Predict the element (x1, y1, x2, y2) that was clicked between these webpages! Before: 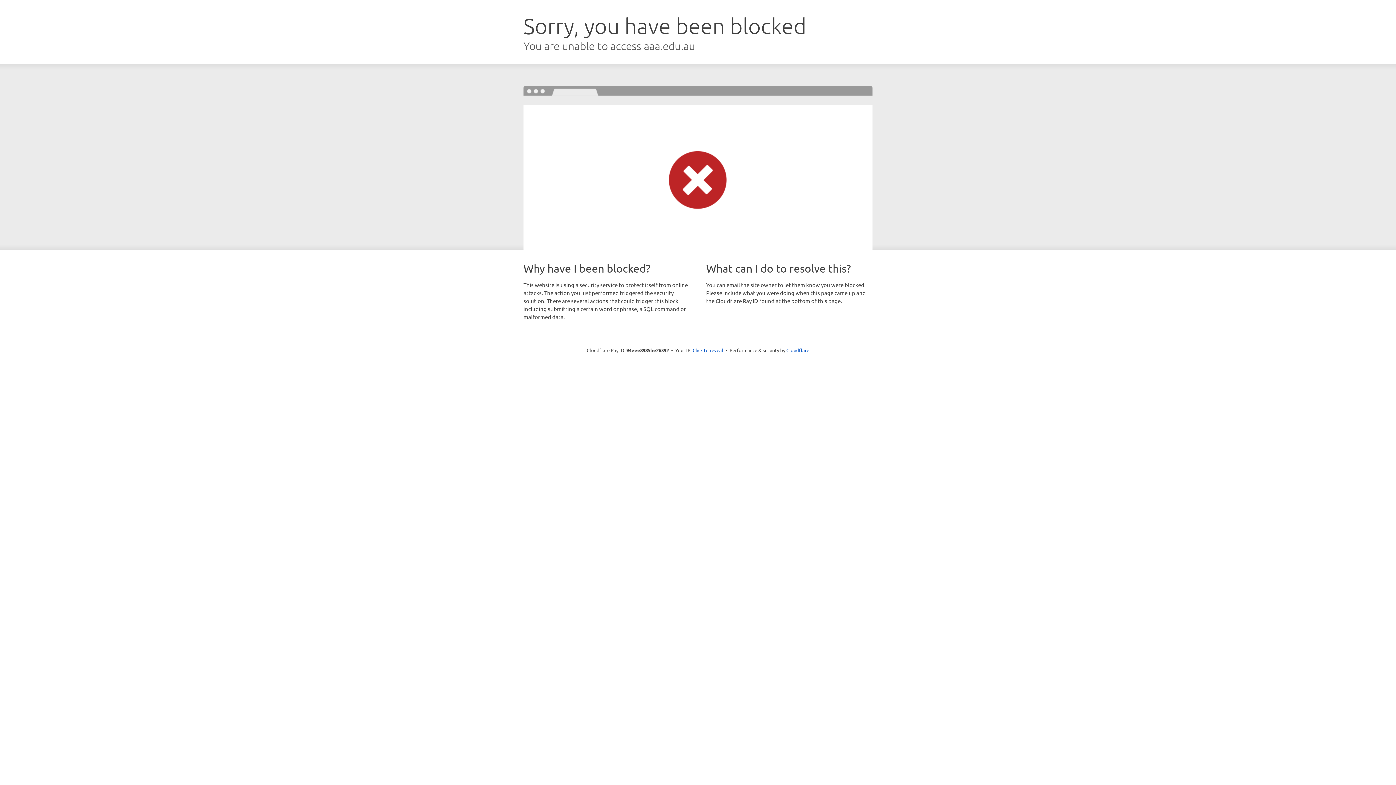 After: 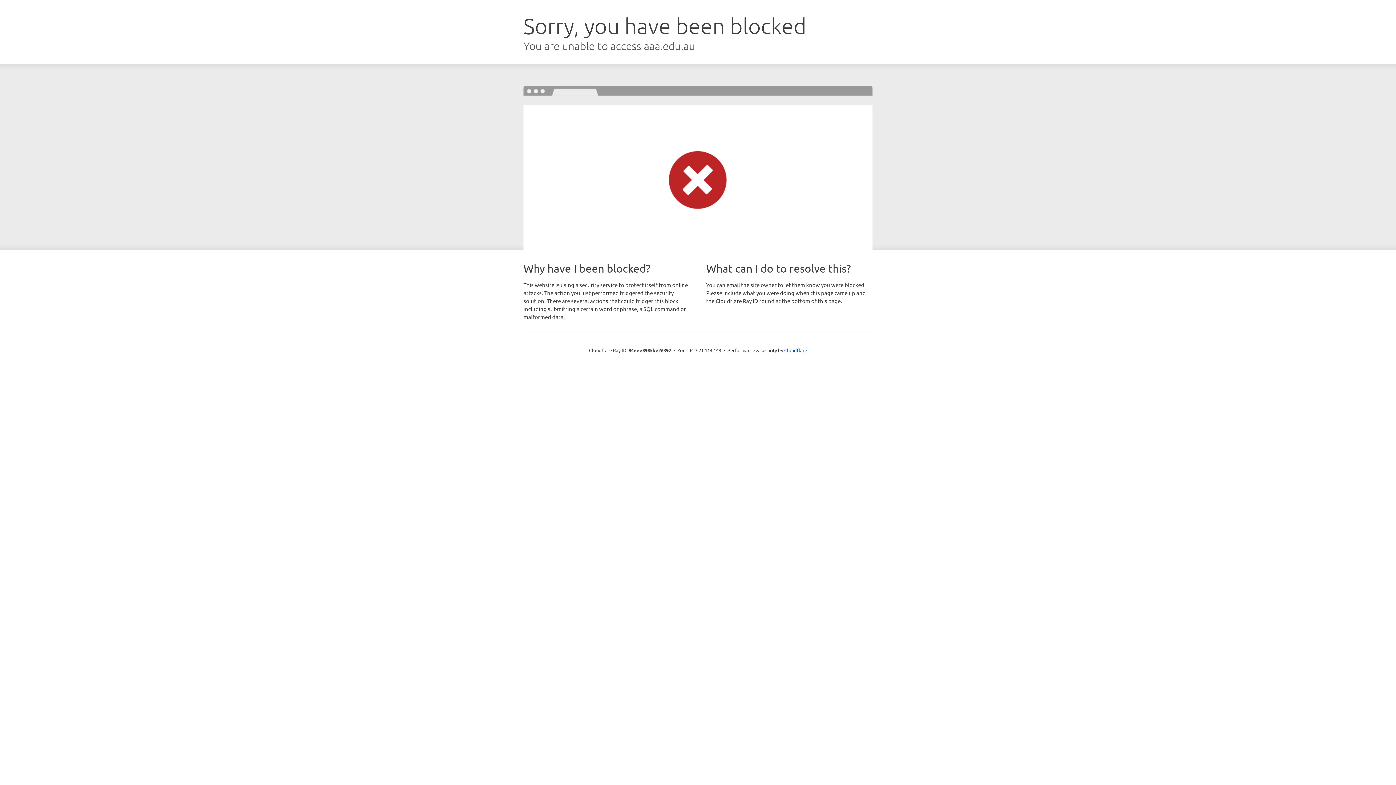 Action: label: Click to reveal bbox: (692, 346, 723, 353)